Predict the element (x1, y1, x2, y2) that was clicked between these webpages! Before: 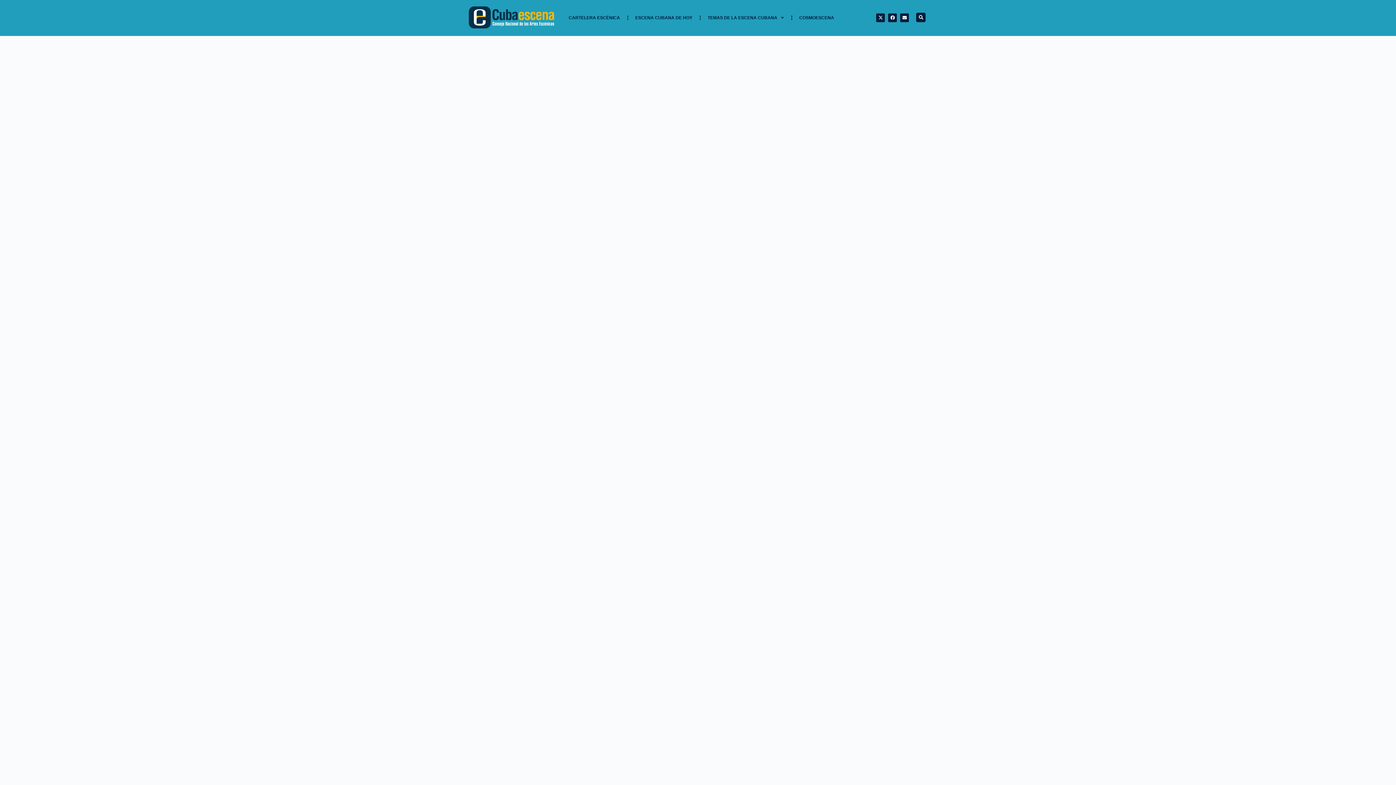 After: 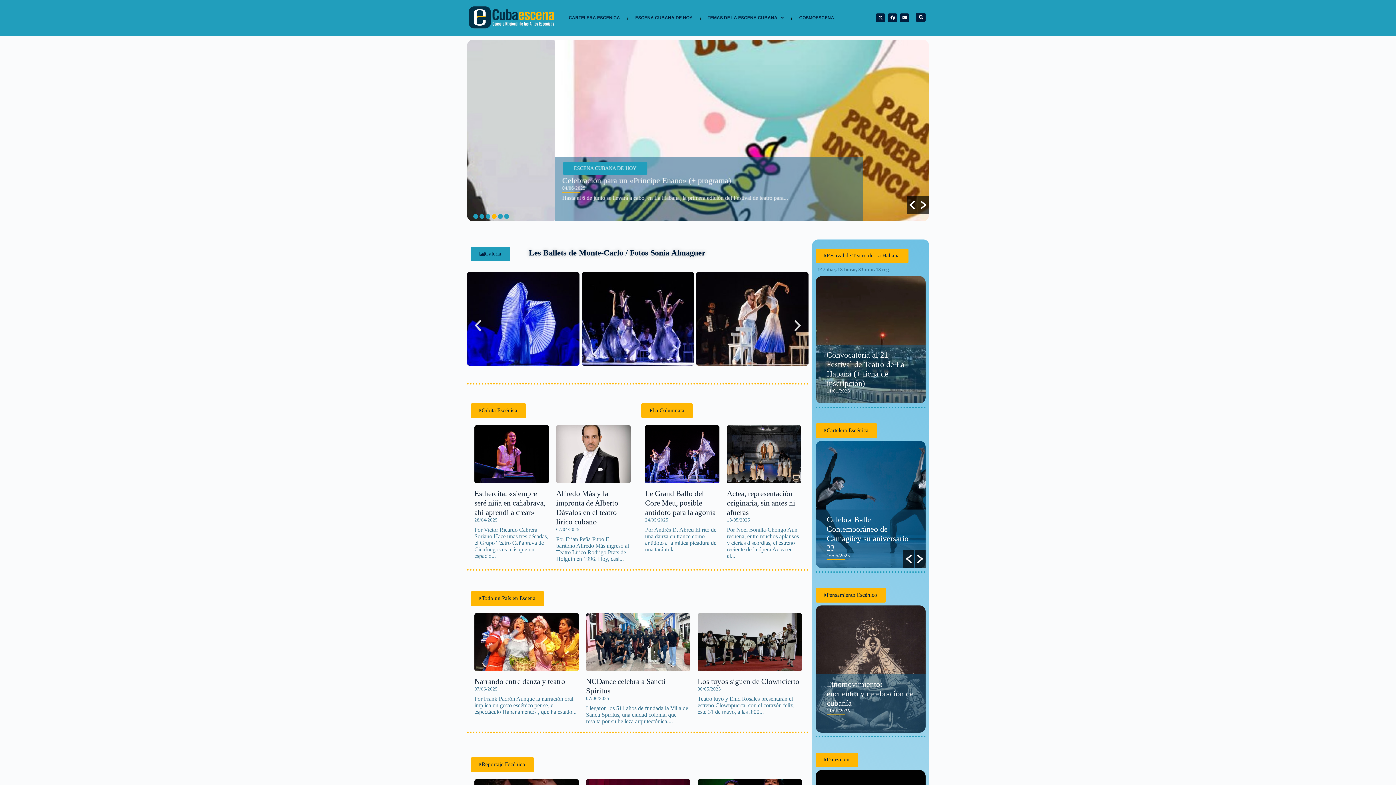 Action: bbox: (468, 3, 554, 32)